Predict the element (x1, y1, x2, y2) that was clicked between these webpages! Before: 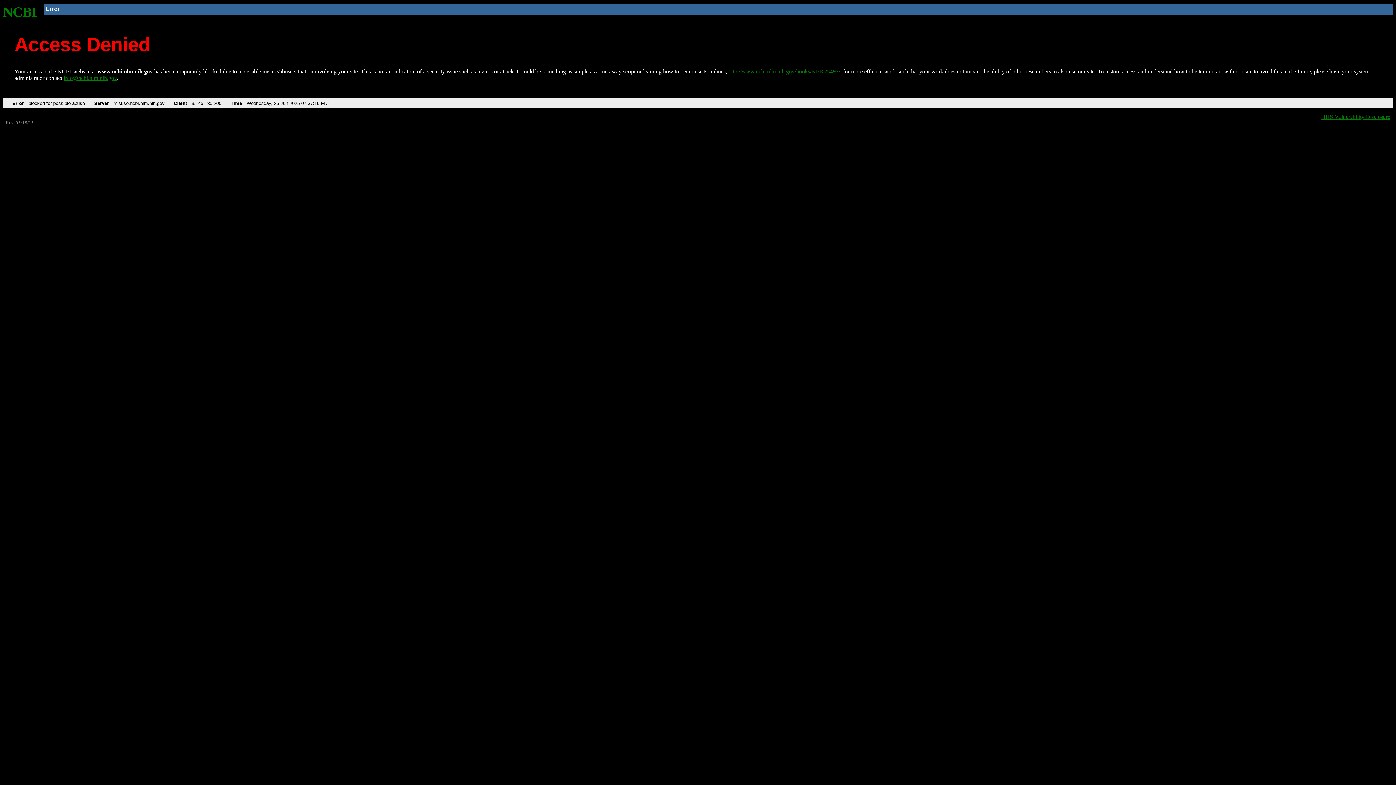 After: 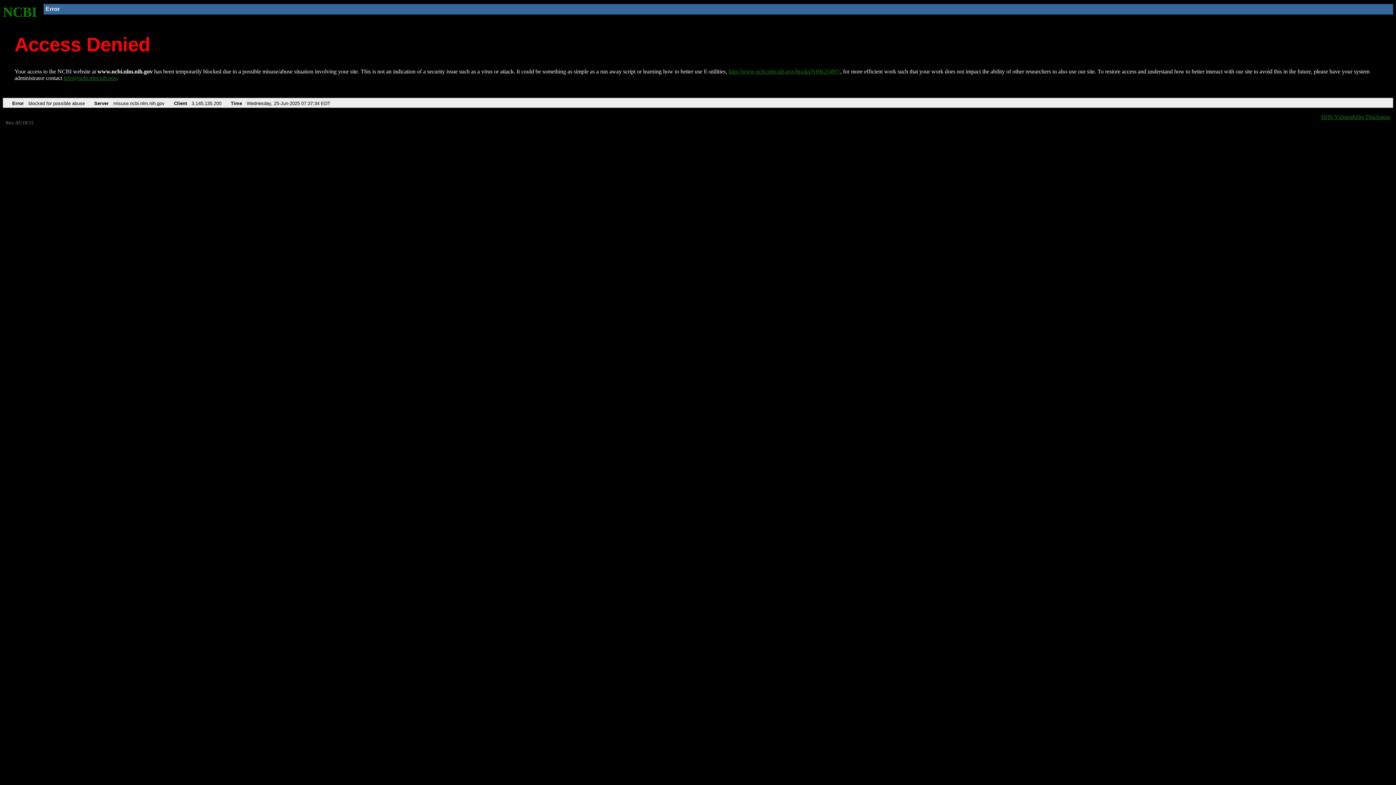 Action: label: http://www.ncbi.nlm.nih.gov/books/NBK25497/ bbox: (728, 68, 840, 74)